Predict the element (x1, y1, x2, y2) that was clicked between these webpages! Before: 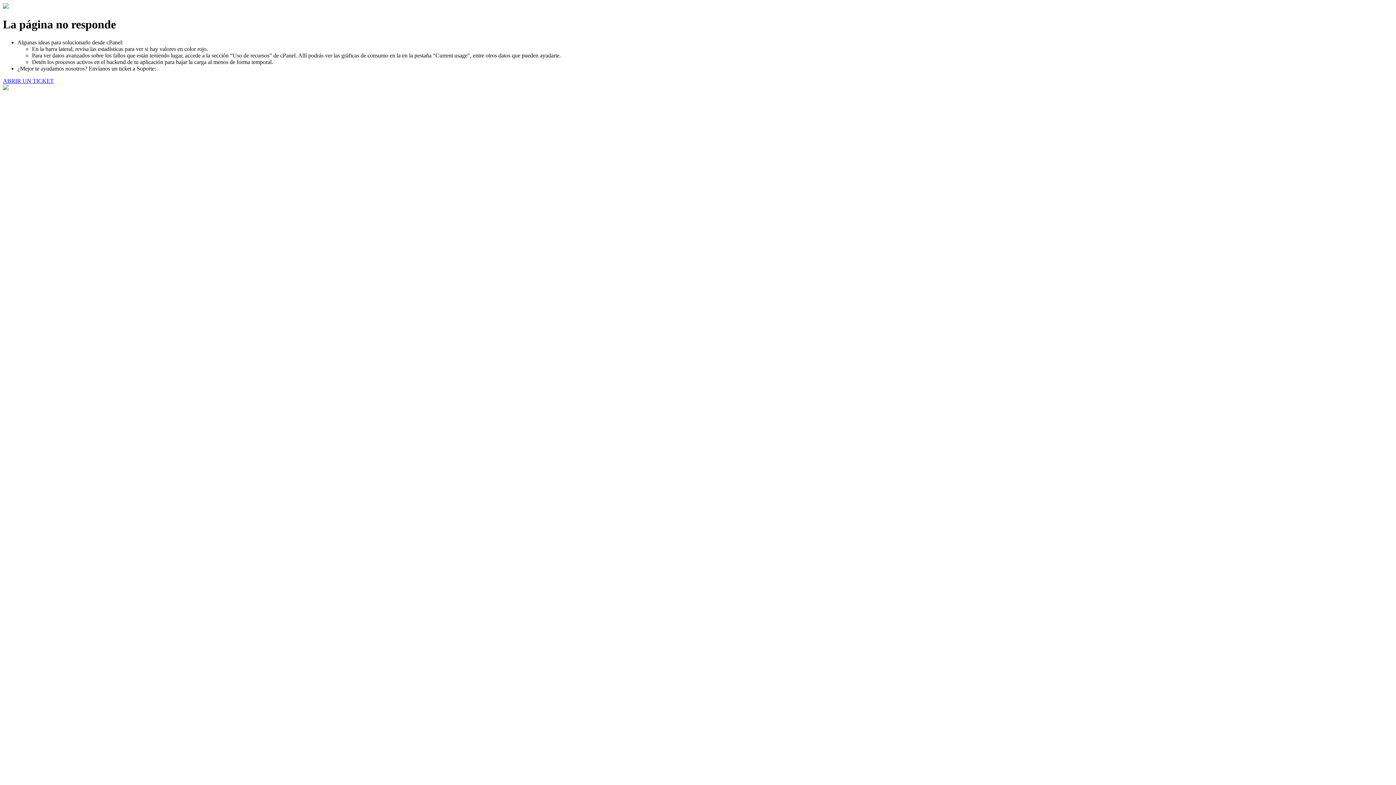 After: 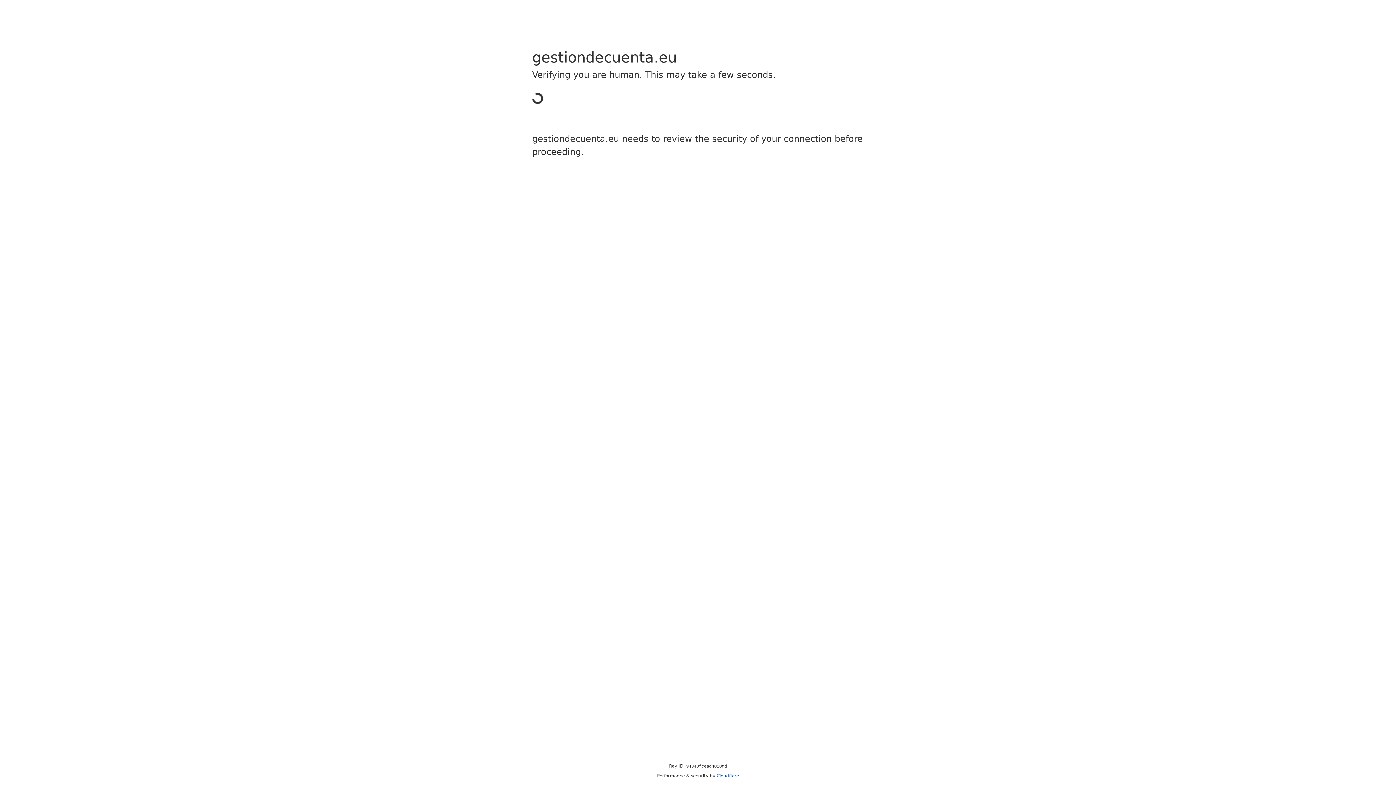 Action: label: ABRIR UN TICKET bbox: (2, 77, 53, 83)